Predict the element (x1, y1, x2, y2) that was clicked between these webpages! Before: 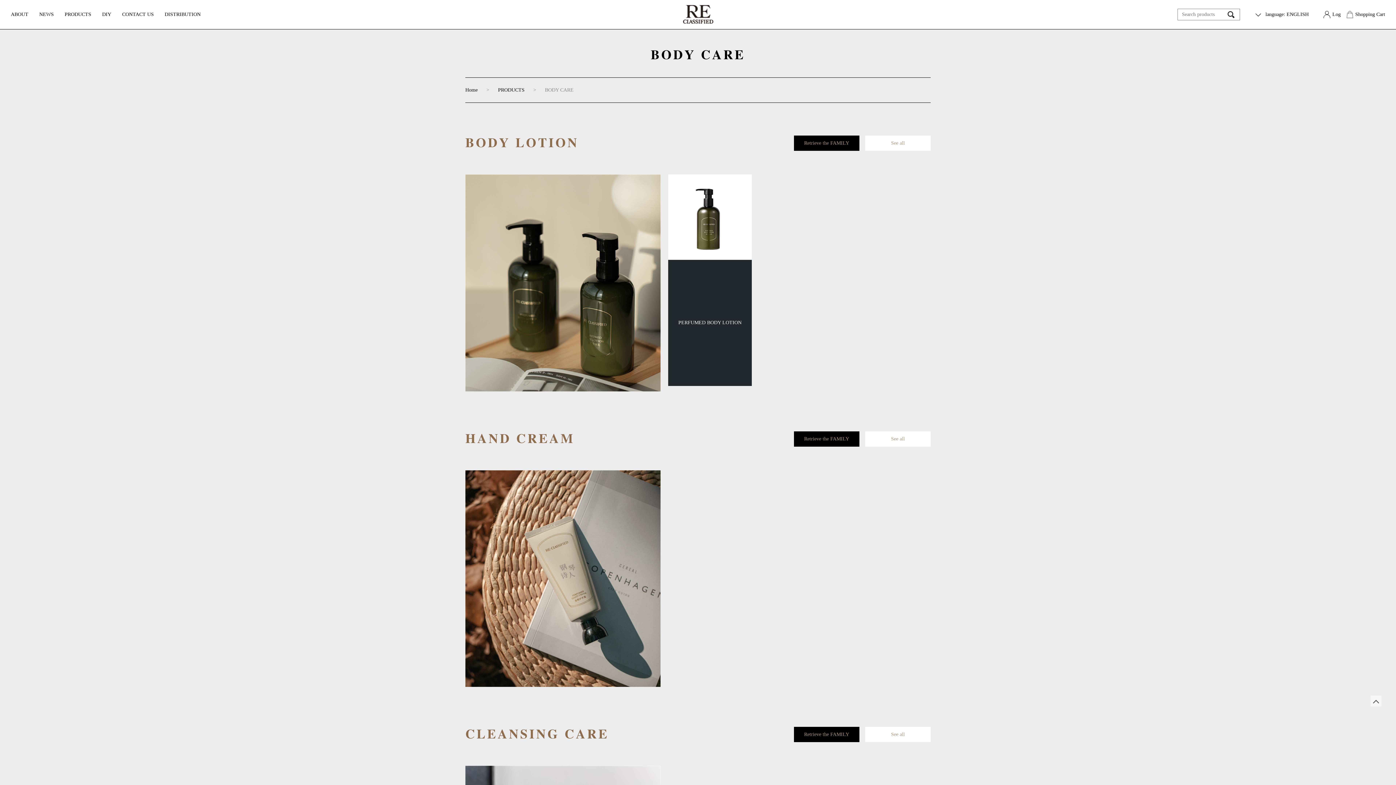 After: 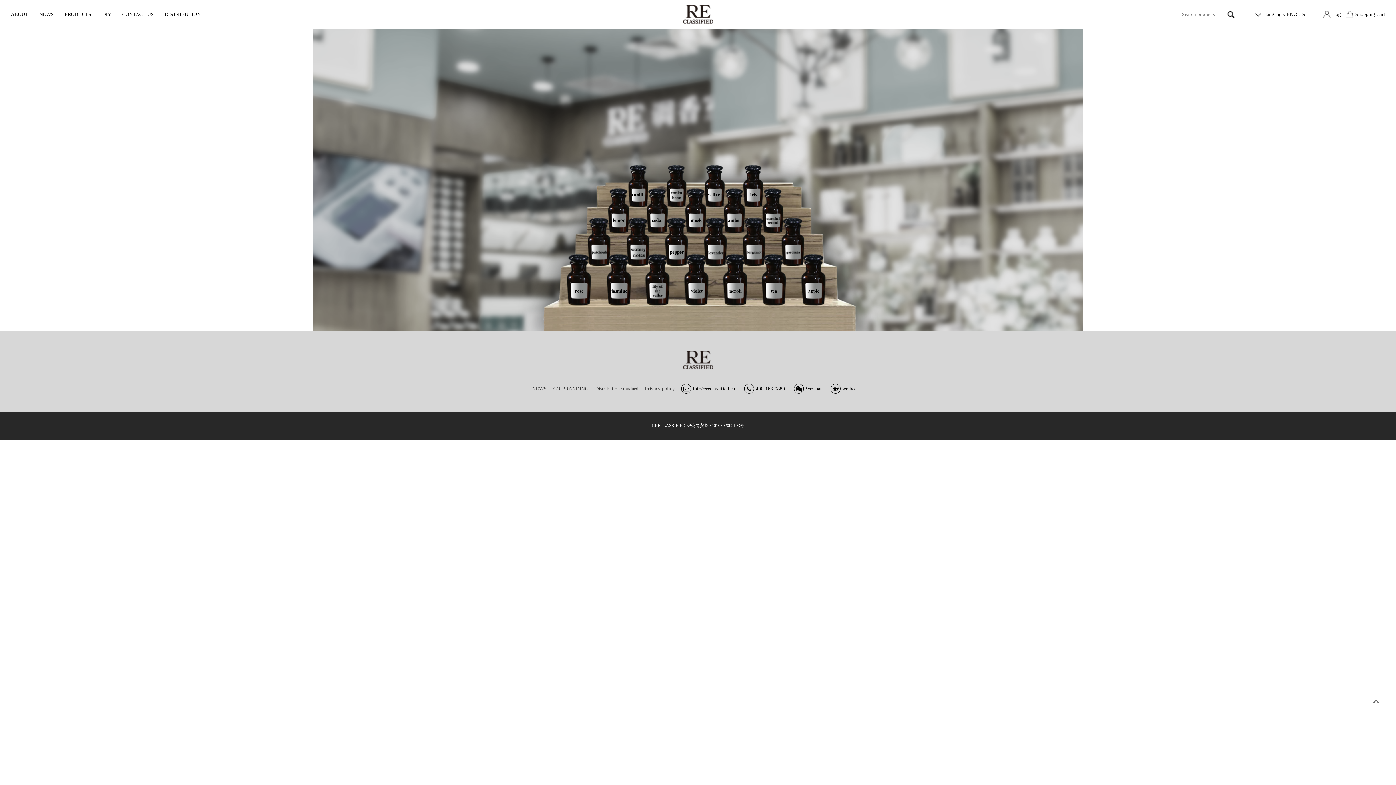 Action: bbox: (794, 431, 859, 446) label: Retrieve the FAMILY